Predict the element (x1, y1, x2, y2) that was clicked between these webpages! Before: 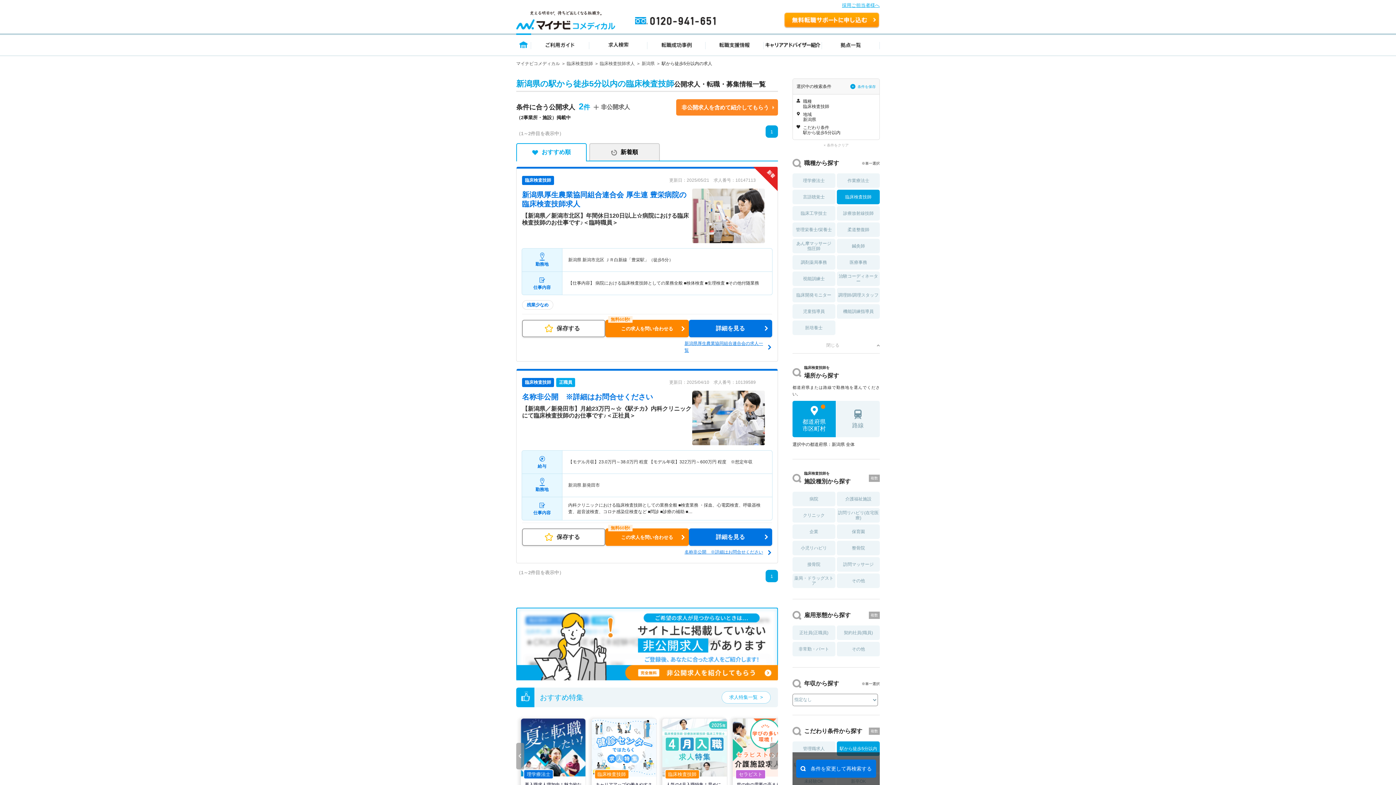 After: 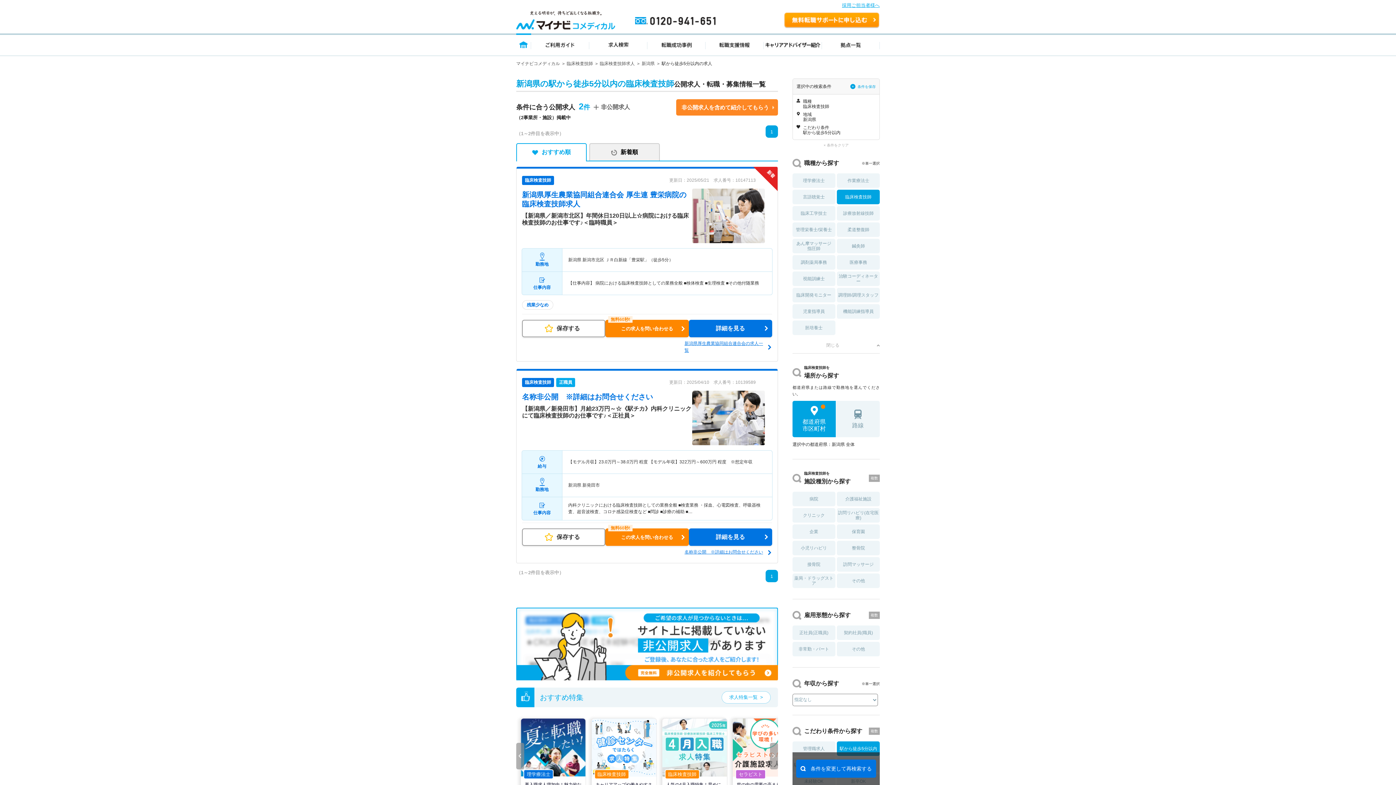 Action: label: 1 bbox: (765, 570, 778, 582)